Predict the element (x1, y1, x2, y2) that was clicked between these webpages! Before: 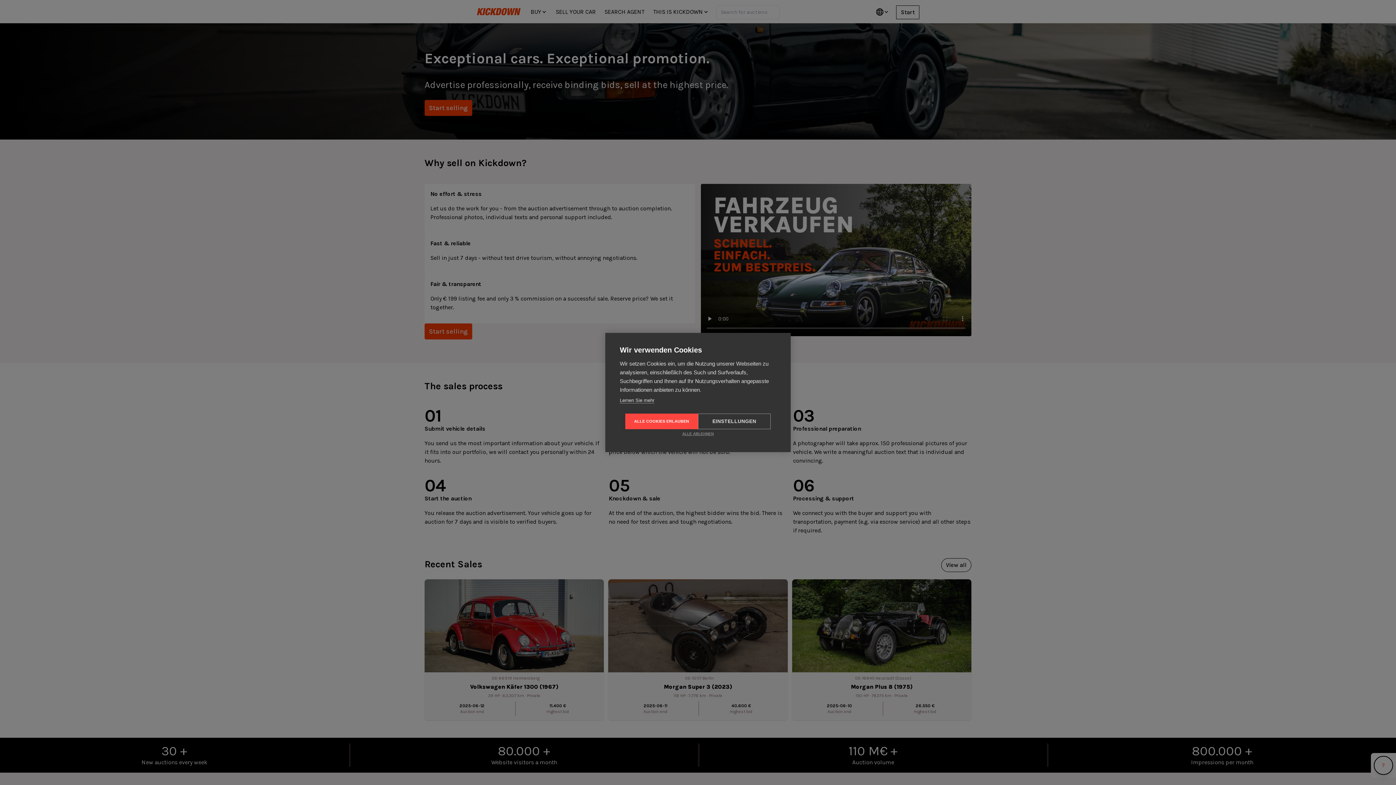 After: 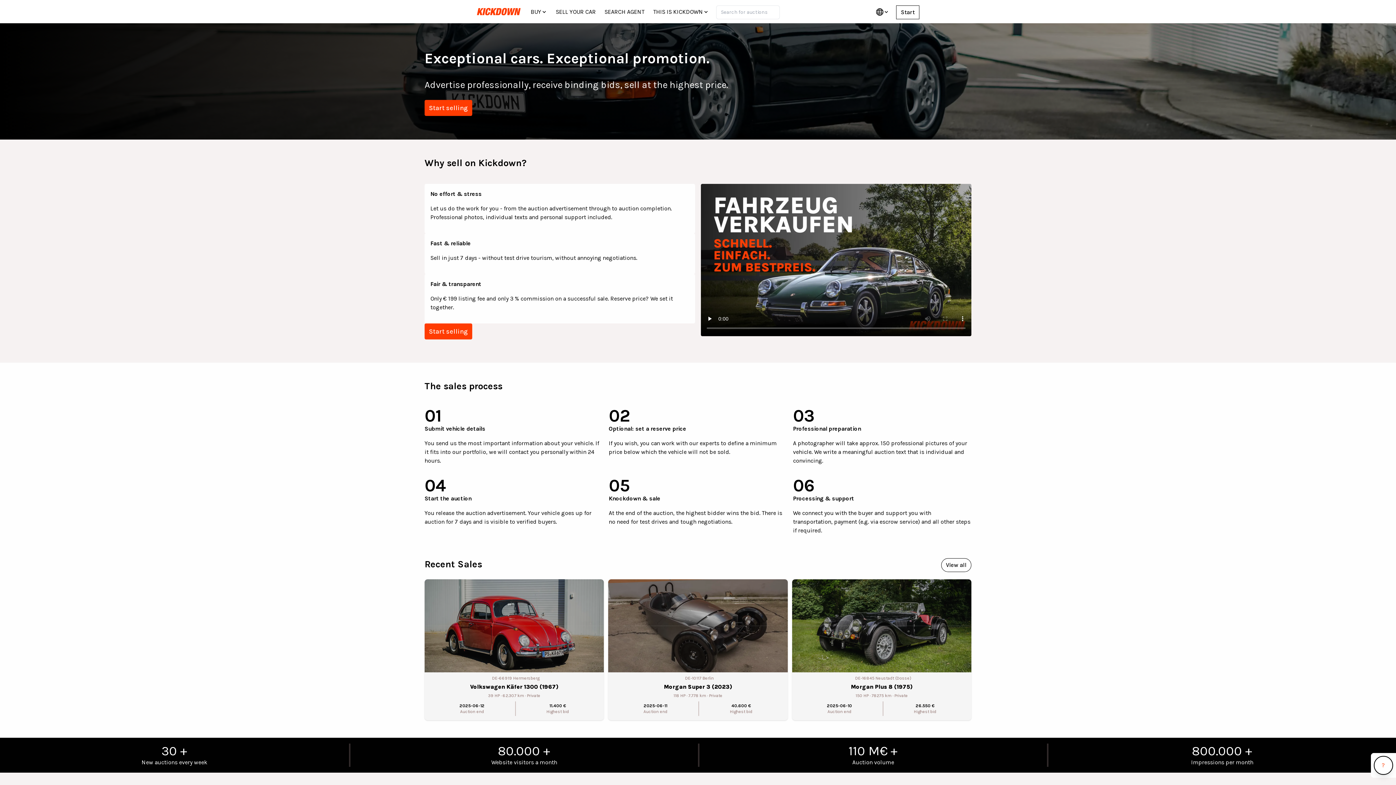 Action: label: ALLE COOKIES ERLAUBEN bbox: (625, 413, 698, 429)